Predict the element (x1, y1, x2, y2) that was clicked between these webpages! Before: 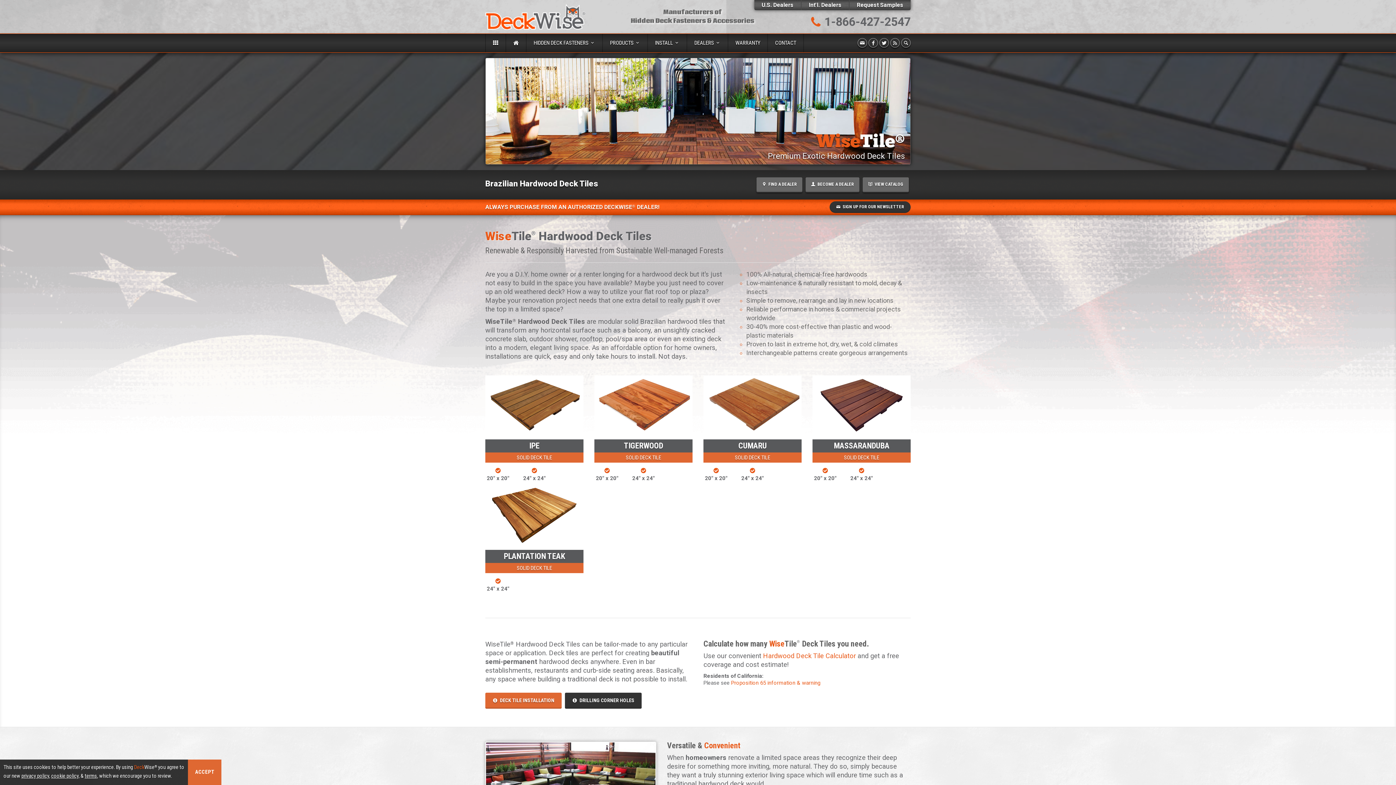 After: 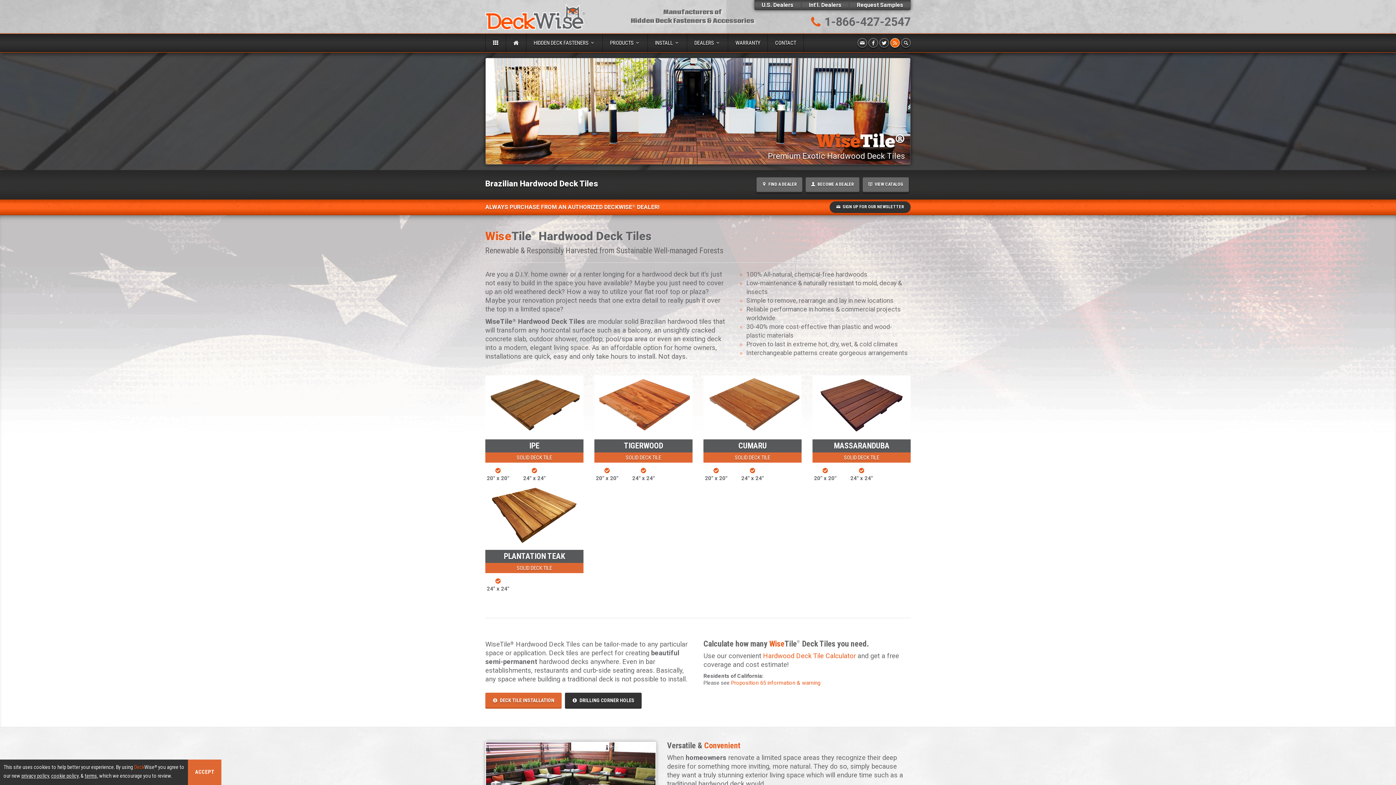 Action: bbox: (890, 38, 900, 47)